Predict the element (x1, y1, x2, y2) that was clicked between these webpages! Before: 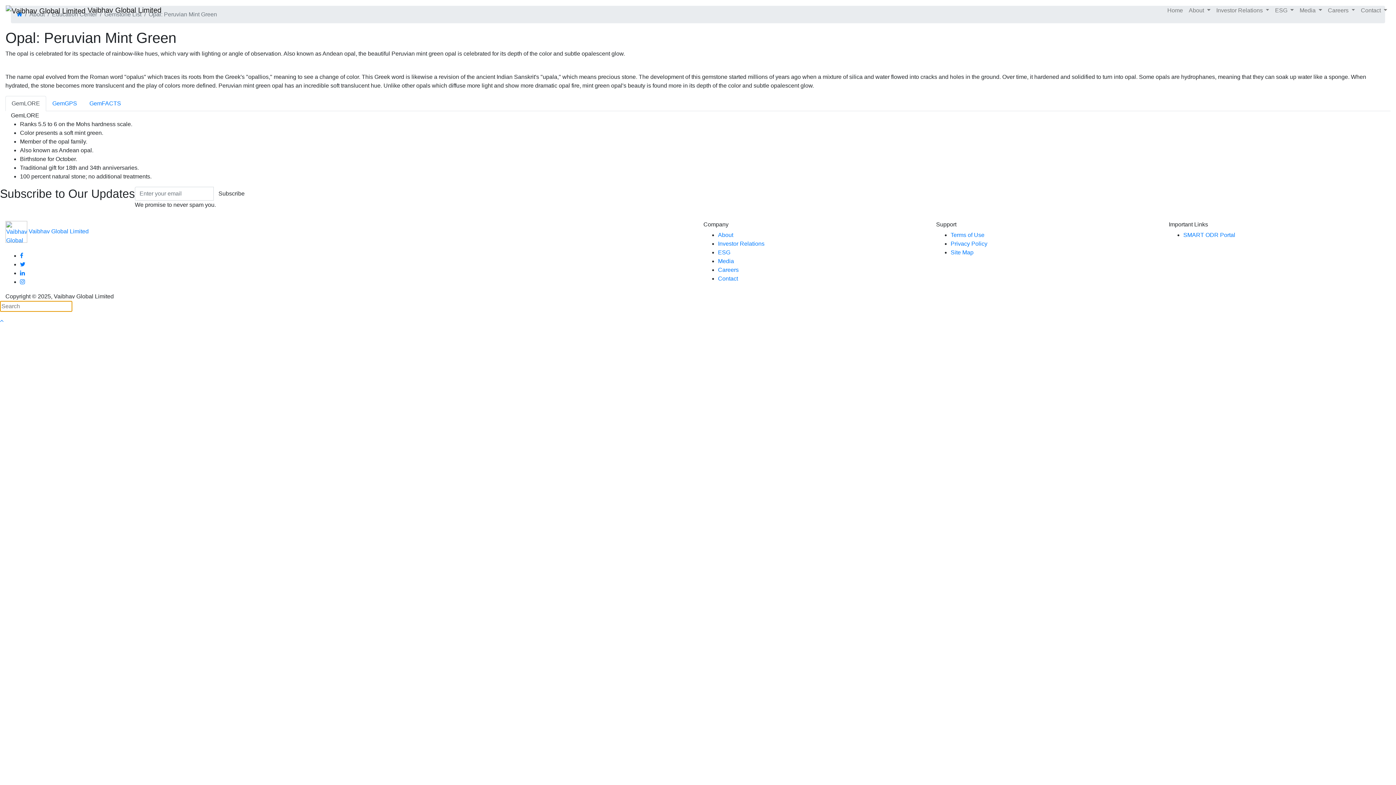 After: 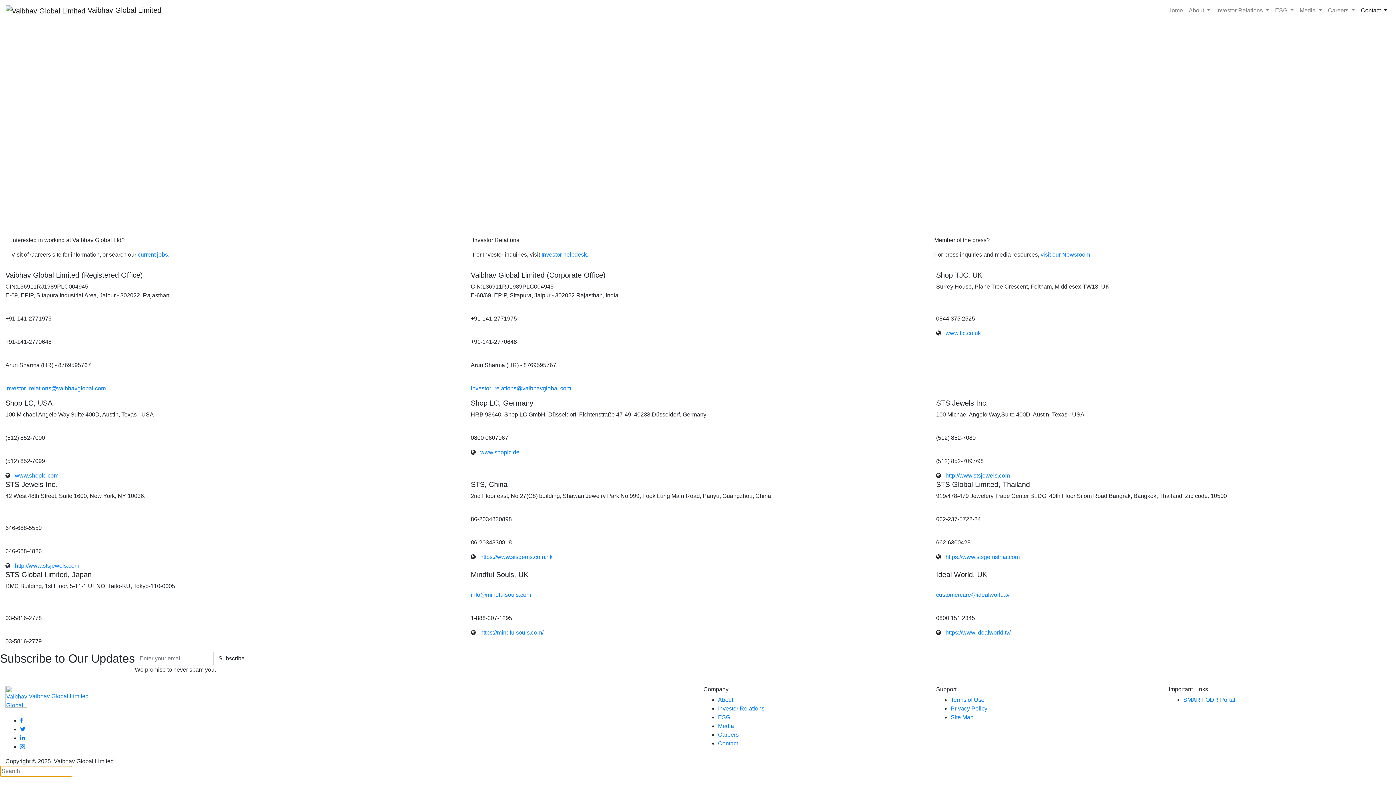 Action: label: Contact bbox: (718, 275, 738, 281)